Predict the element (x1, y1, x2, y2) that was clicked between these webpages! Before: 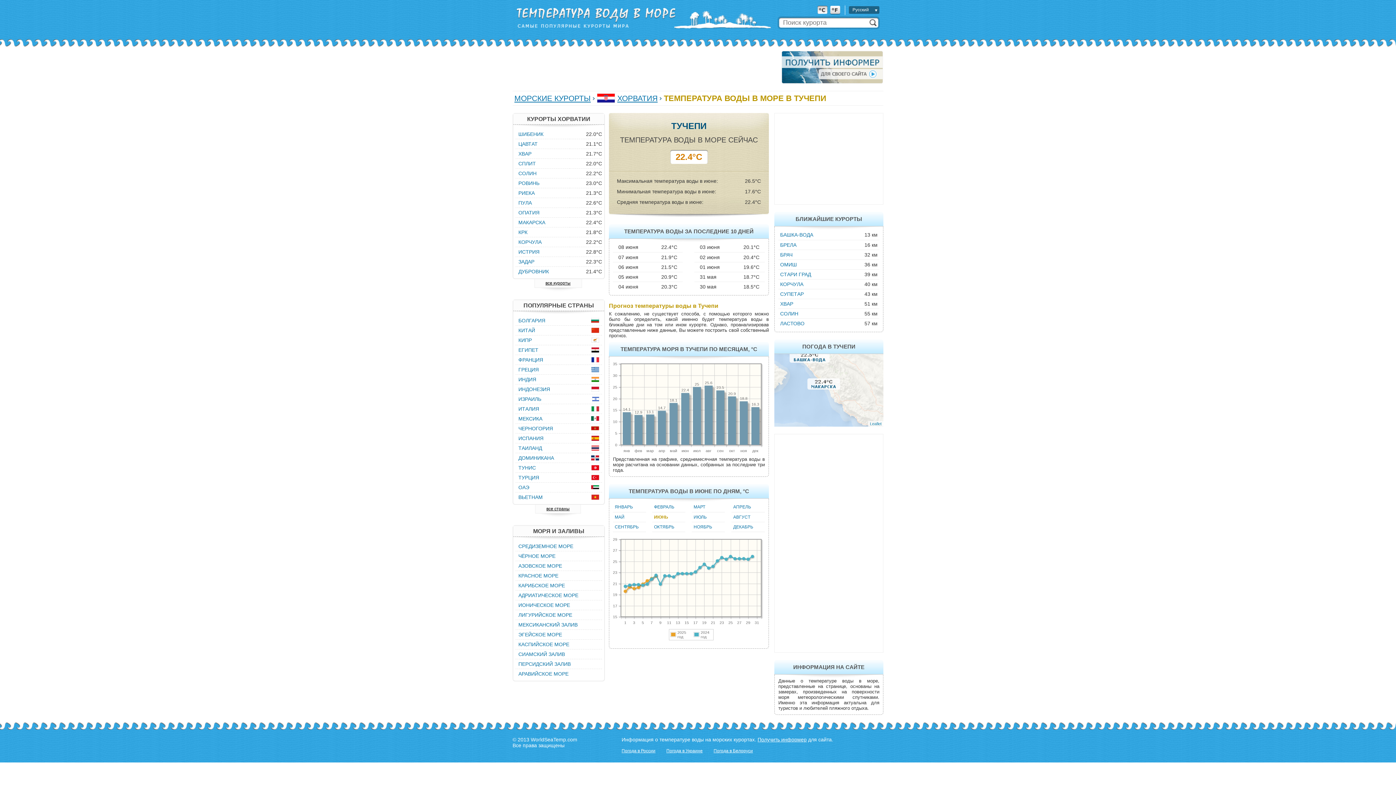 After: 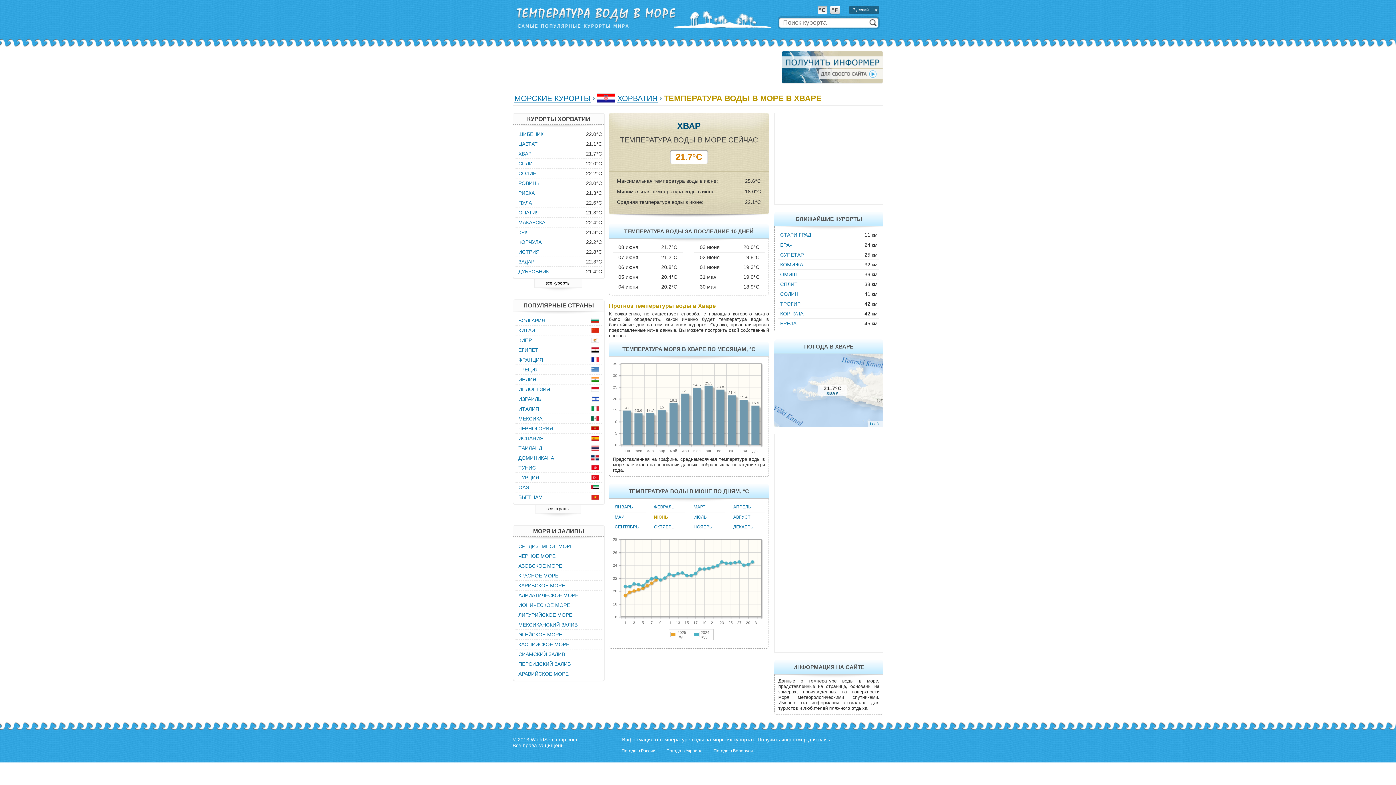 Action: bbox: (780, 301, 793, 306) label: ХВАР